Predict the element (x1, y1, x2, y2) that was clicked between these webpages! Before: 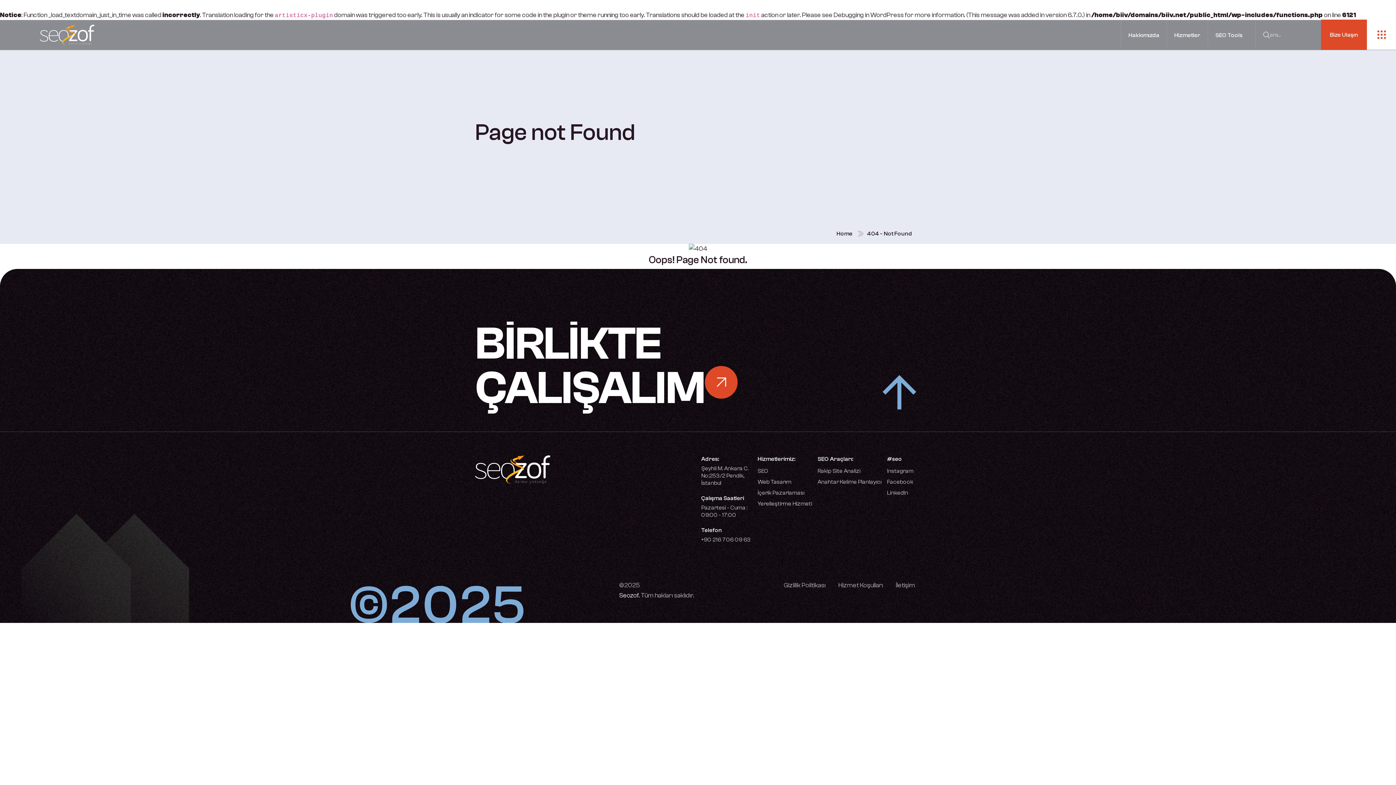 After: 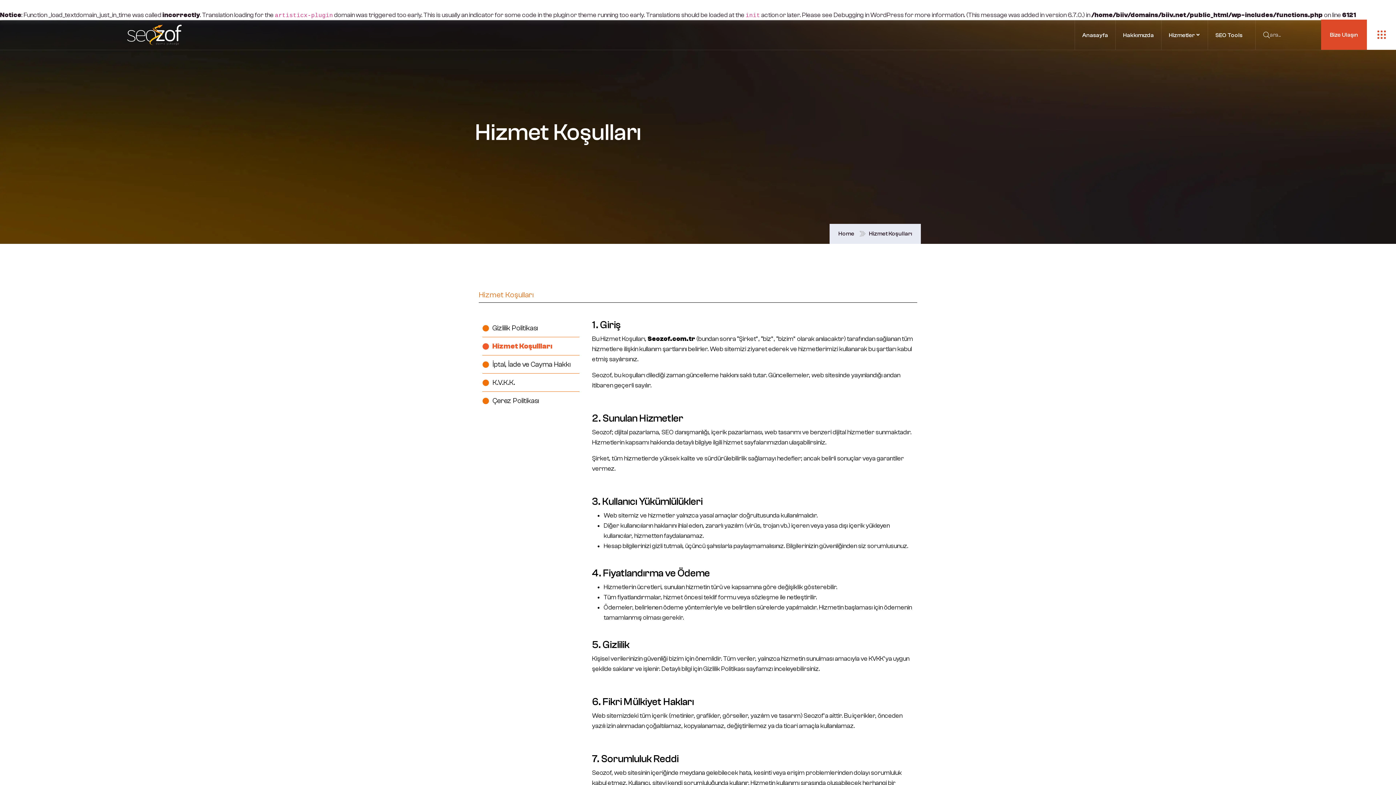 Action: label: Hizmet Koşulları bbox: (838, 581, 883, 589)